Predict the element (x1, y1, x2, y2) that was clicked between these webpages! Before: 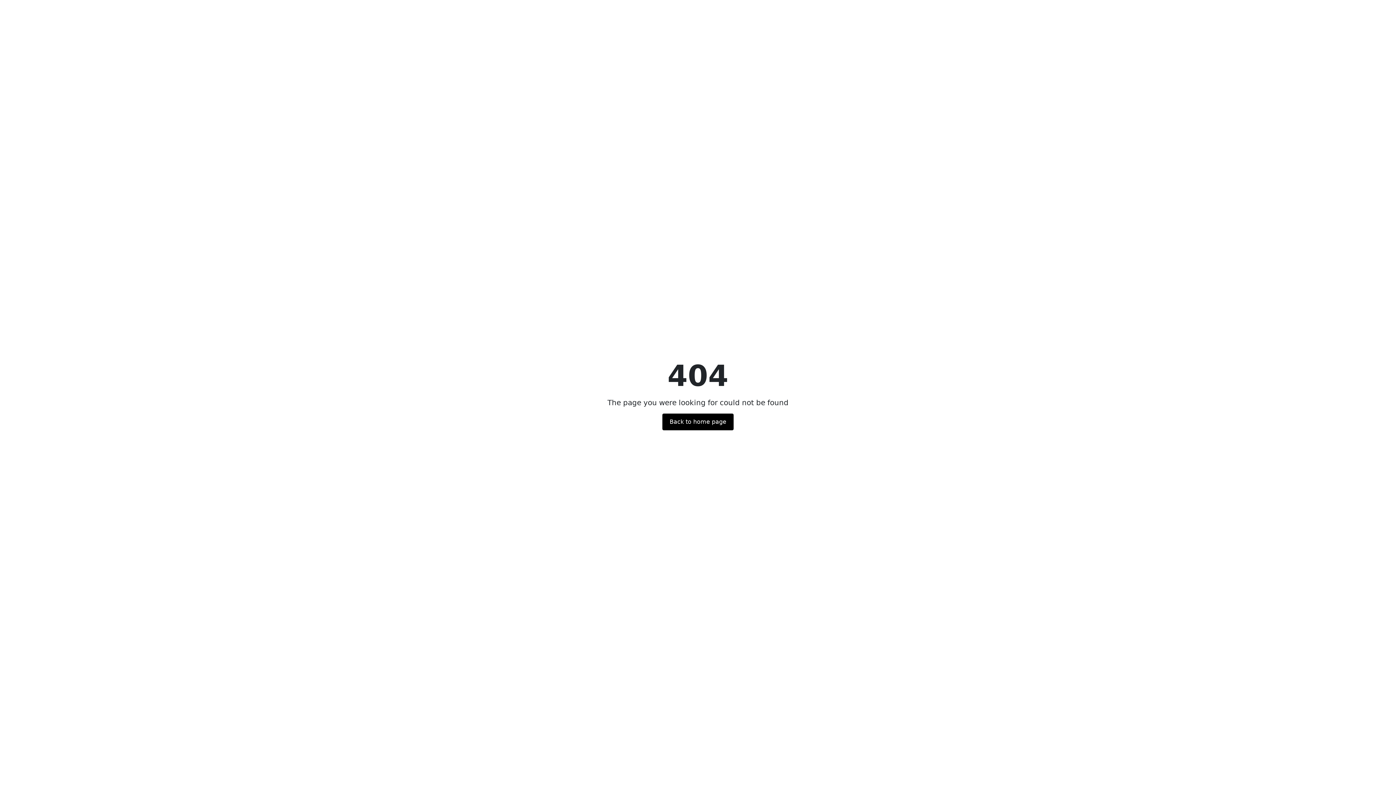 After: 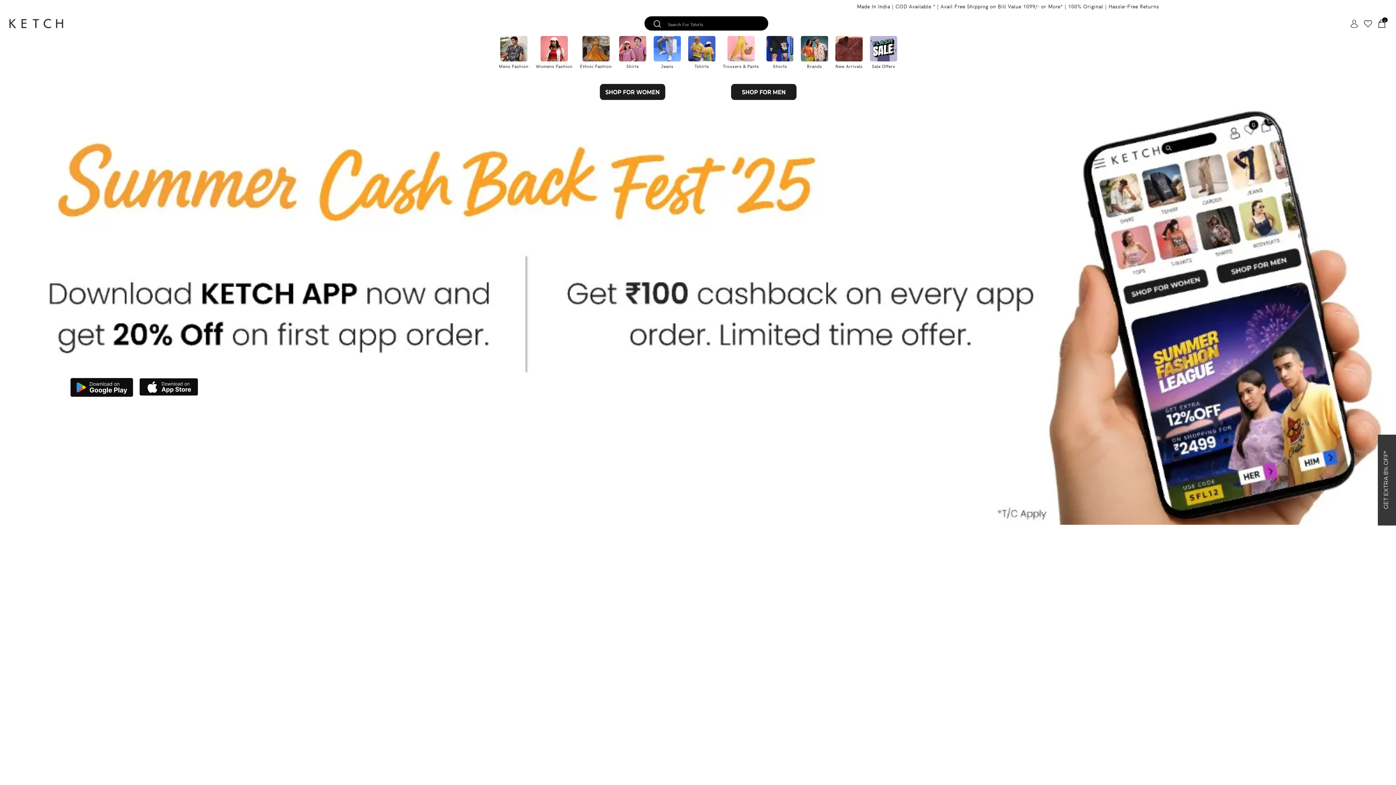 Action: bbox: (662, 413, 733, 430) label: Back to home page